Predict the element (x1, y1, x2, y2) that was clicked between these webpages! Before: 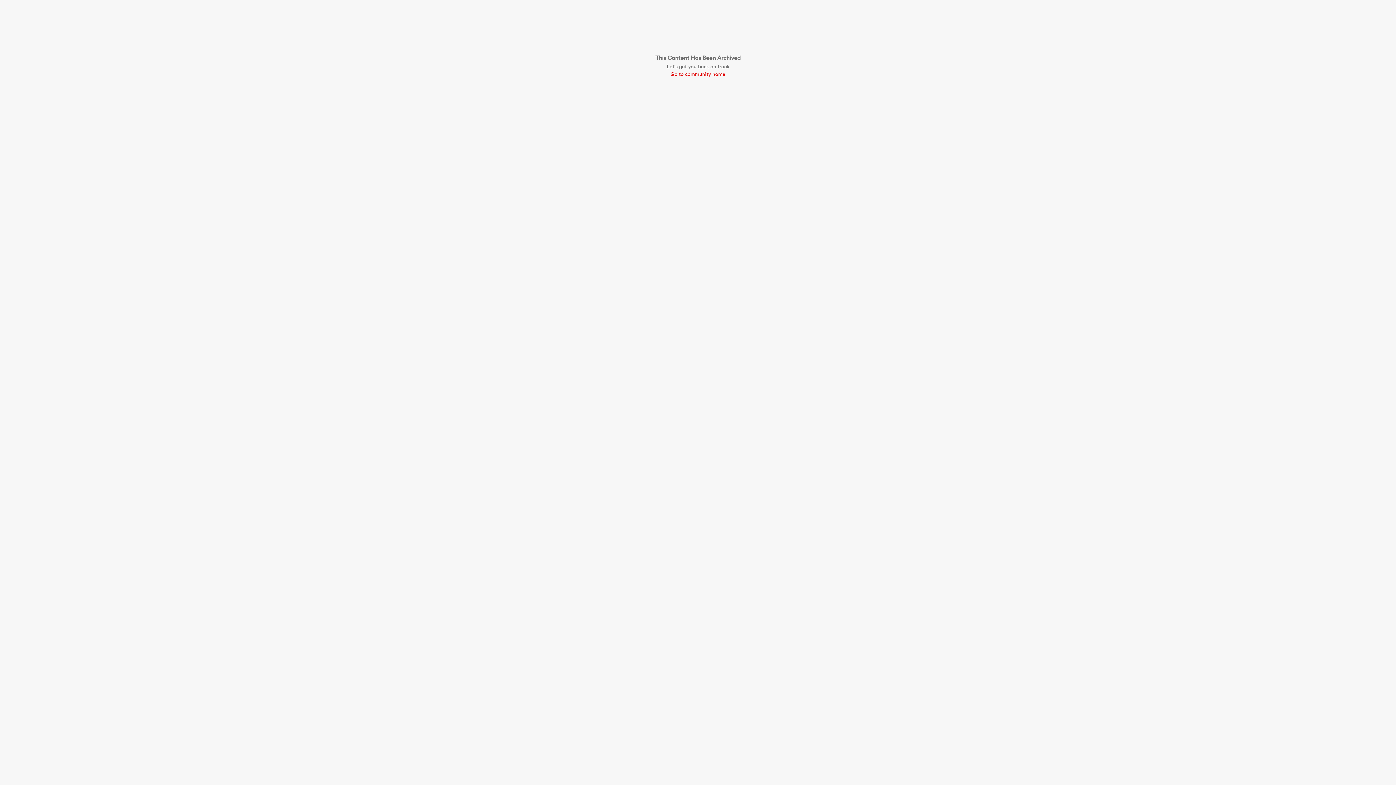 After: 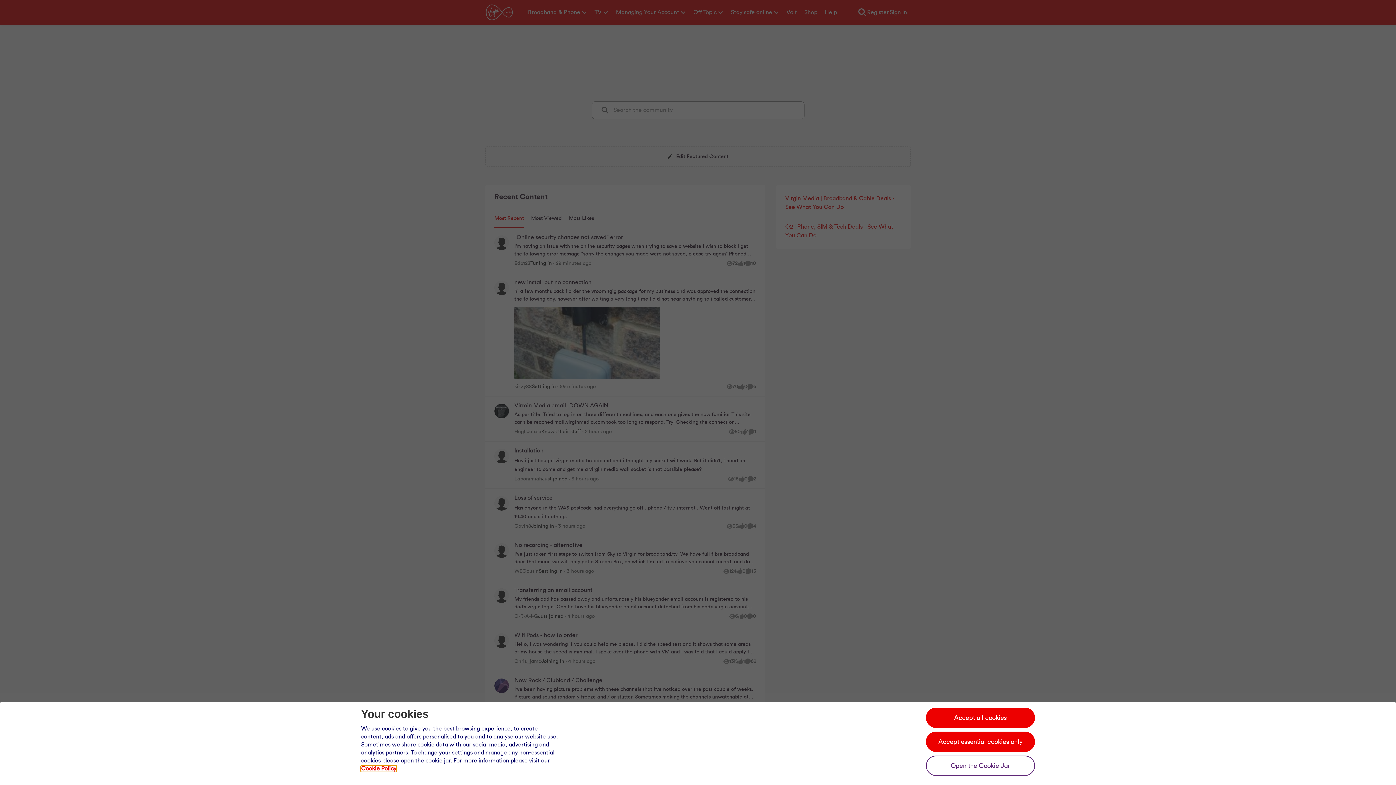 Action: label: Go to community home bbox: (655, 70, 740, 78)